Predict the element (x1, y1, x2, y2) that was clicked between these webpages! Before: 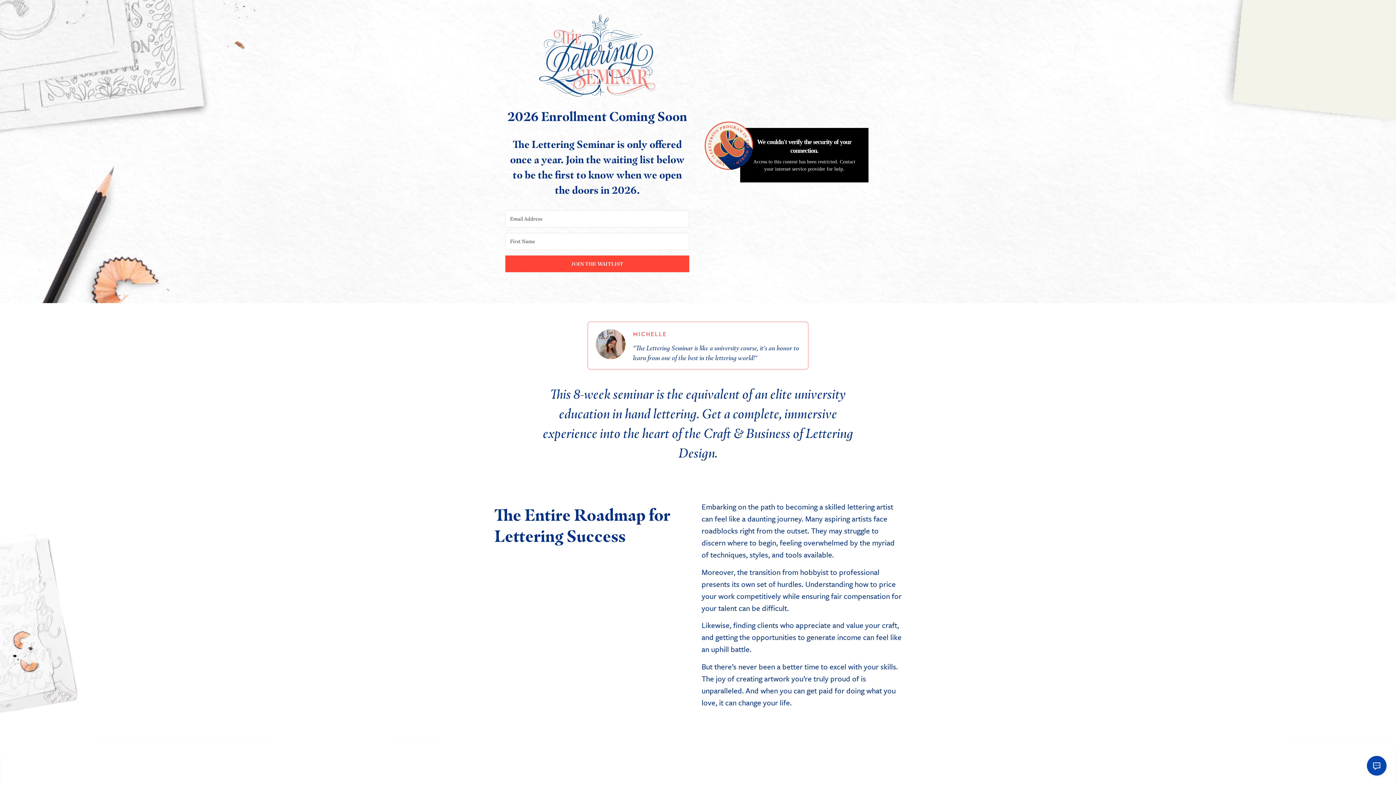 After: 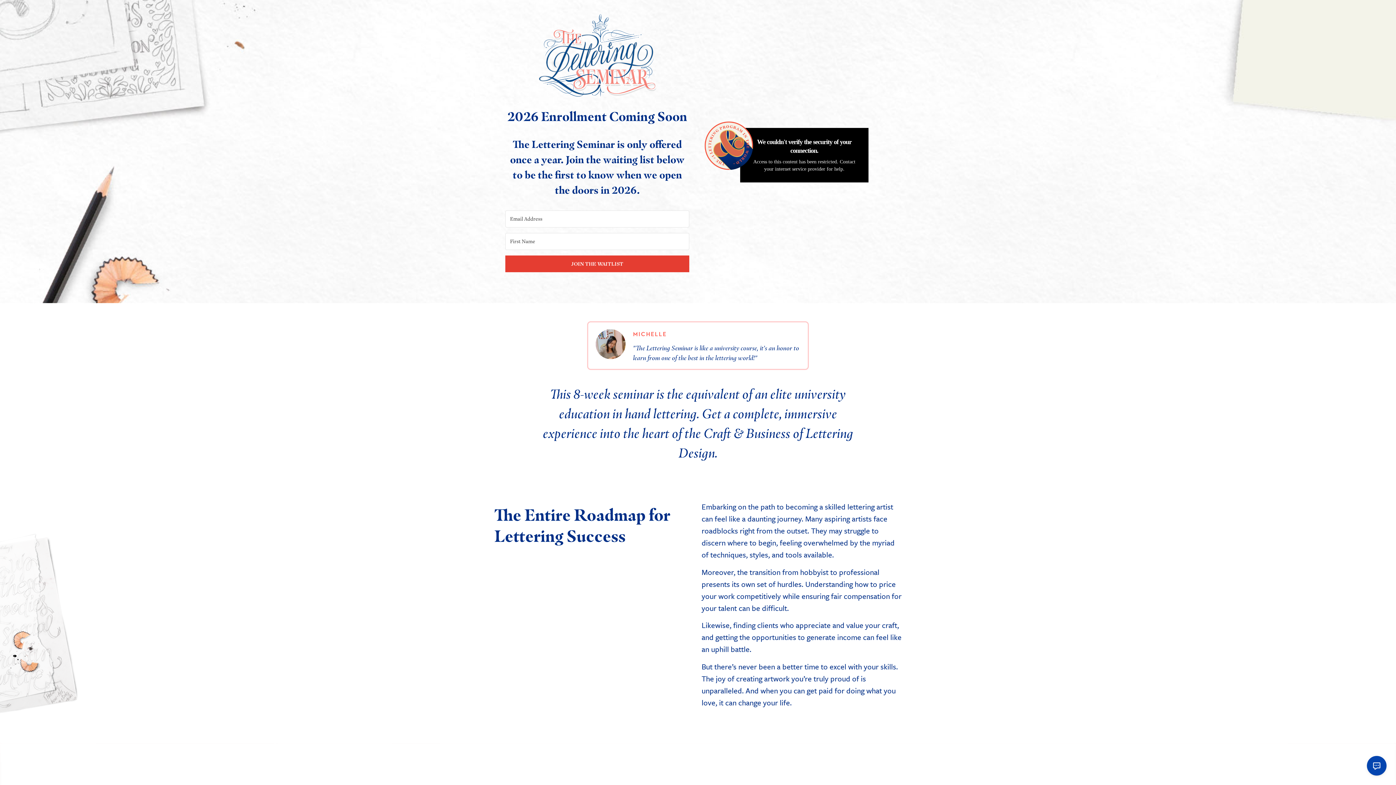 Action: bbox: (505, 255, 689, 272) label: JOIN THE WAITLIST